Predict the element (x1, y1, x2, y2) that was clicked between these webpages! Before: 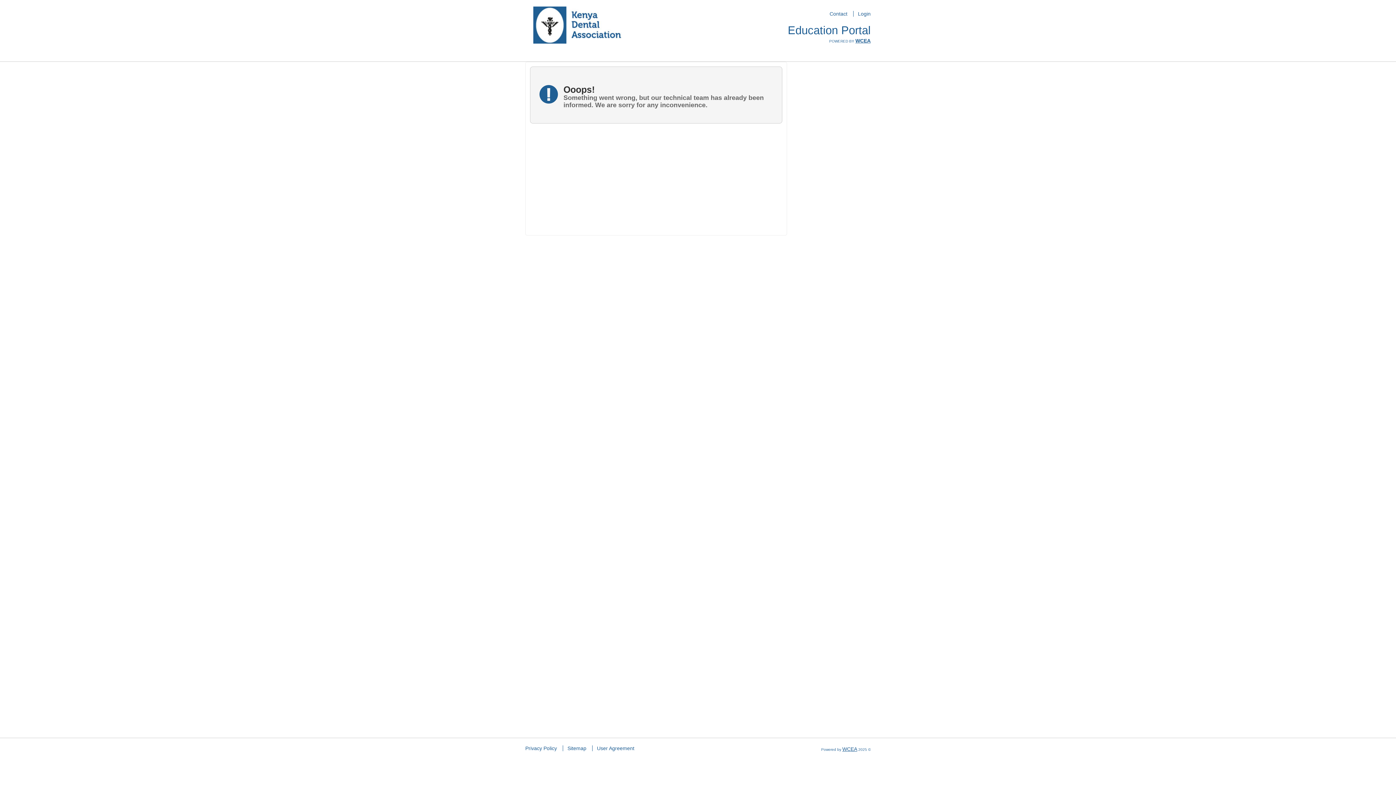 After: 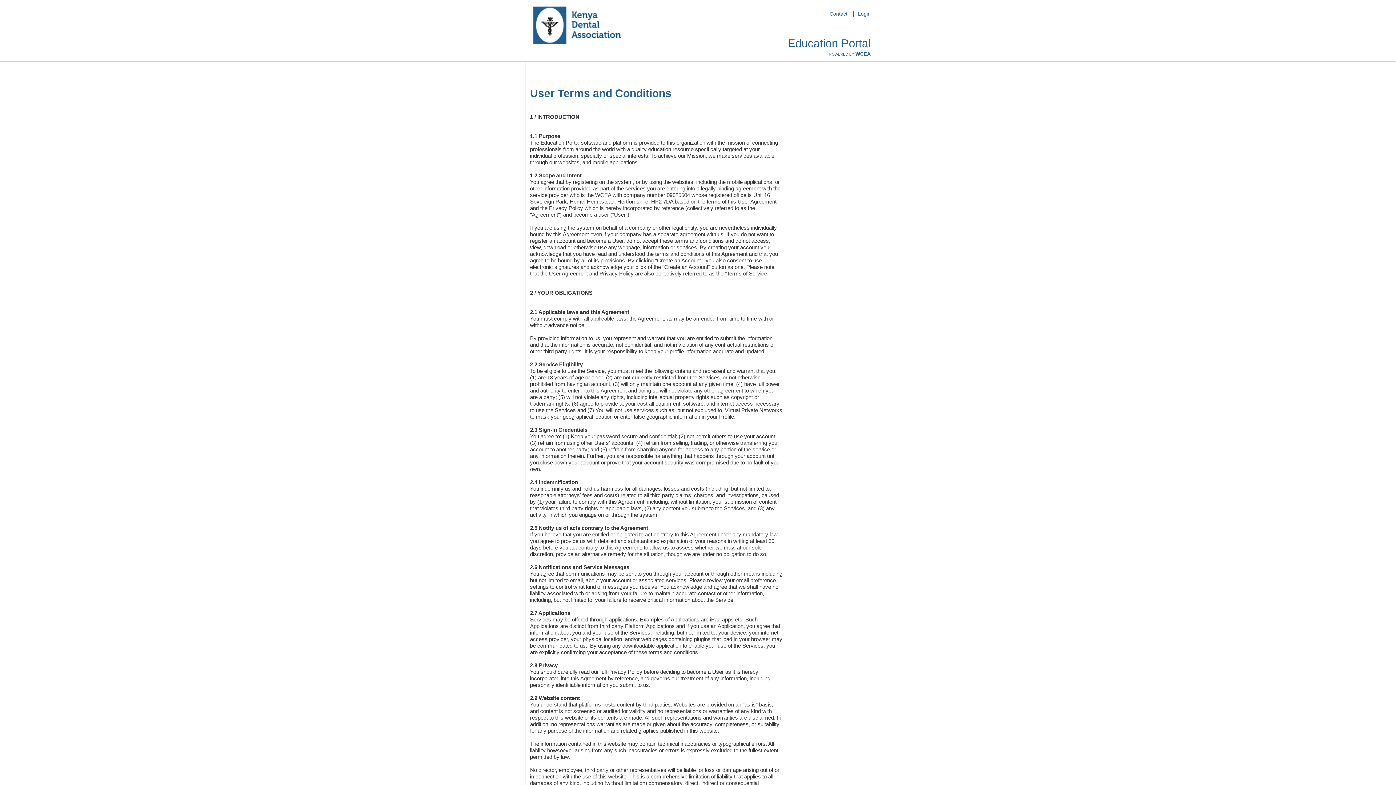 Action: label: User Agreement bbox: (592, 745, 638, 751)